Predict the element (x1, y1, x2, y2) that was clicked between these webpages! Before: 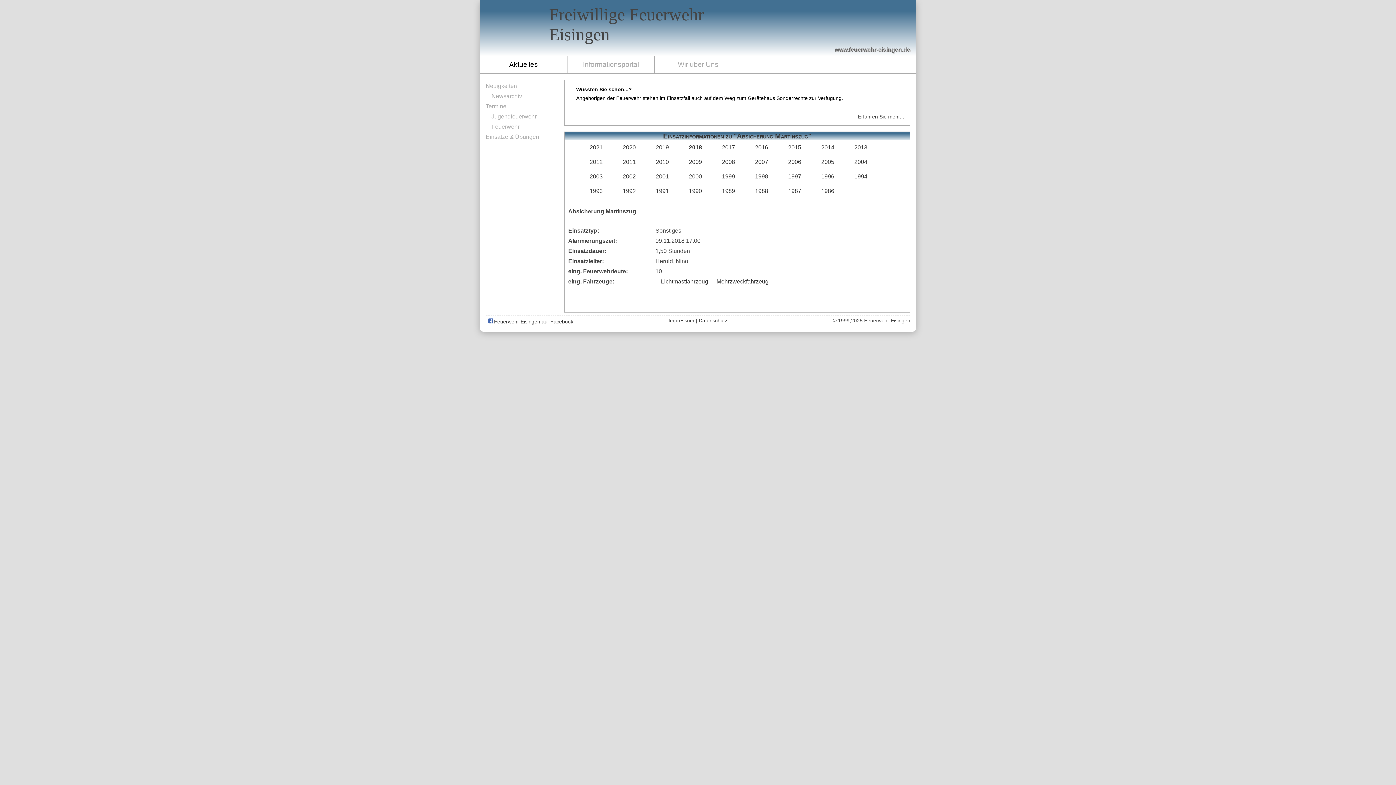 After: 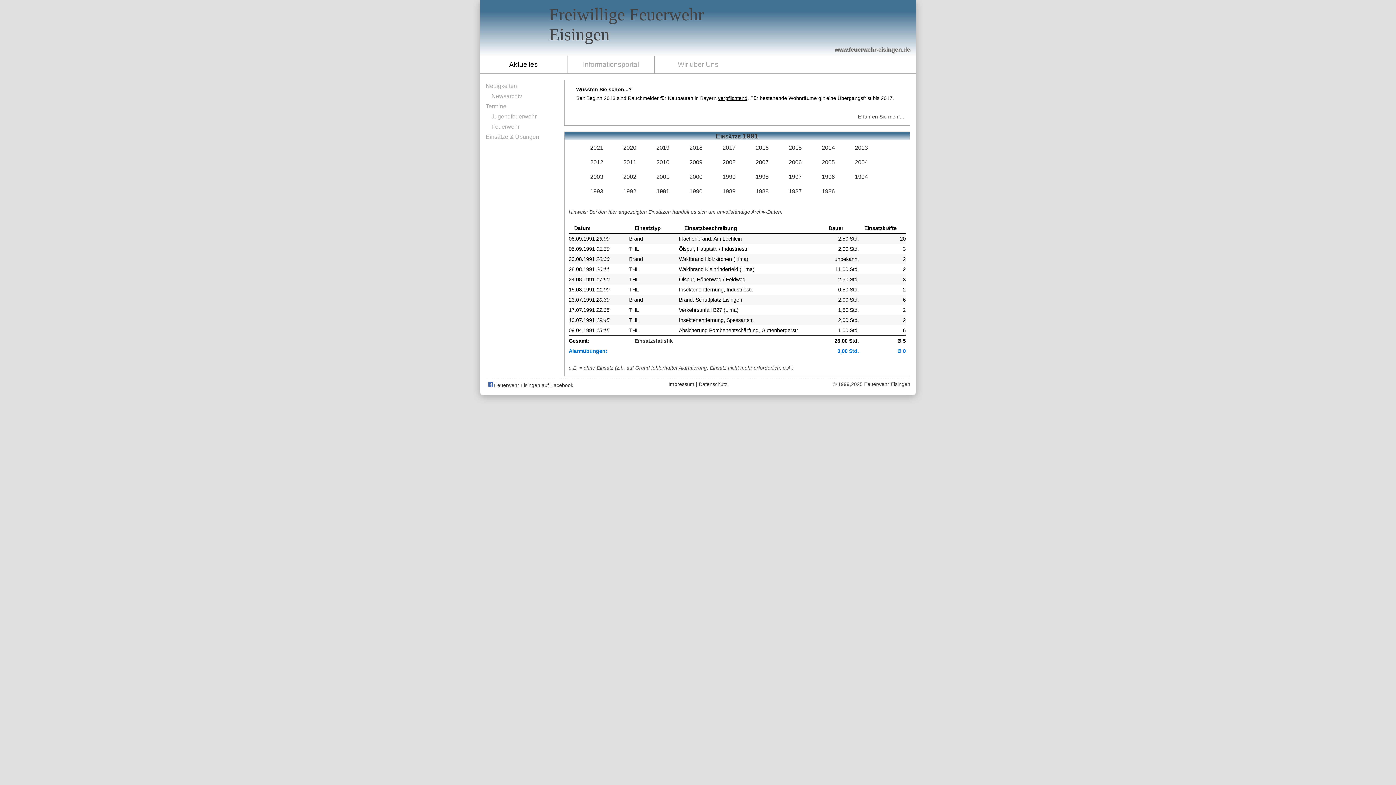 Action: bbox: (650, 187, 669, 194) label: 1991